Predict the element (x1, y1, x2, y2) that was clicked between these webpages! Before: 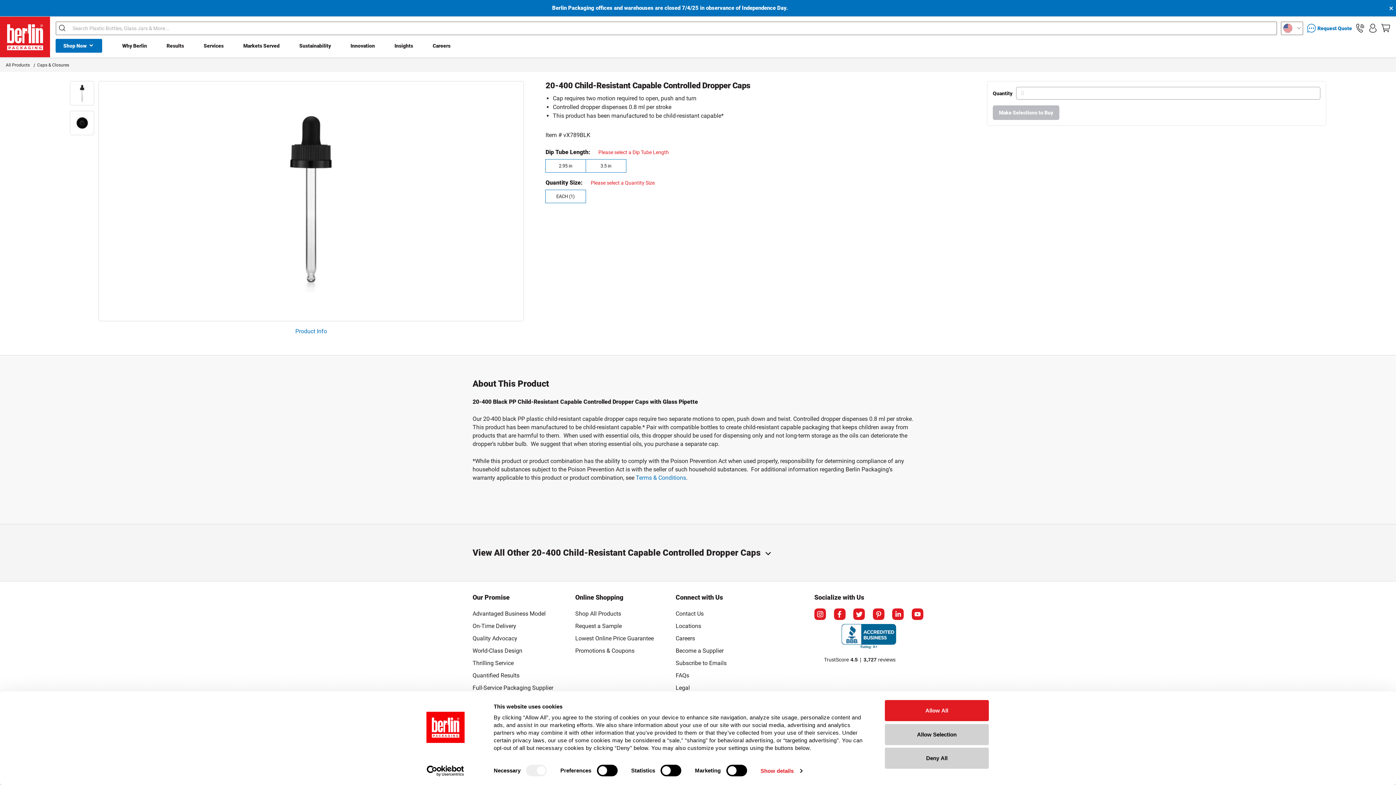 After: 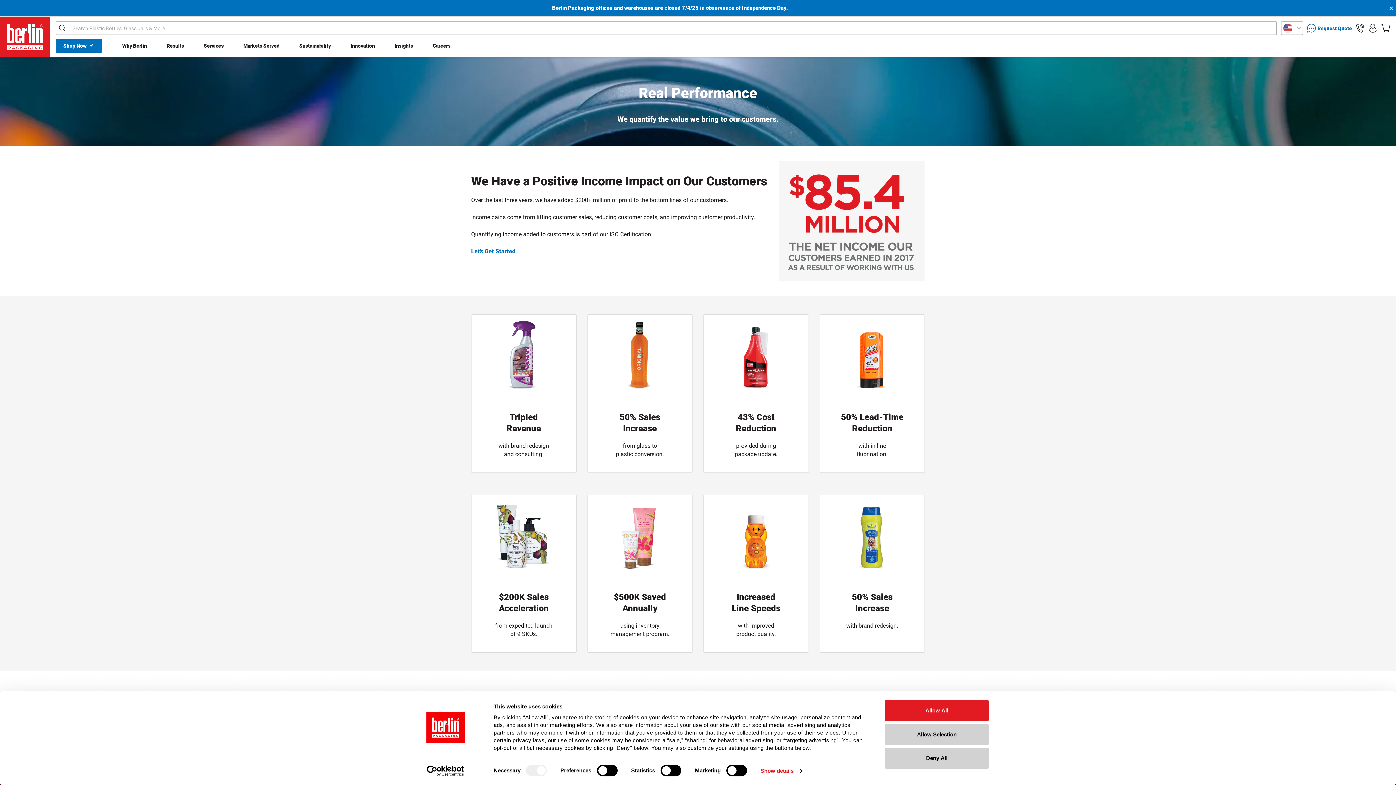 Action: label: Quantified Results bbox: (472, 669, 519, 682)